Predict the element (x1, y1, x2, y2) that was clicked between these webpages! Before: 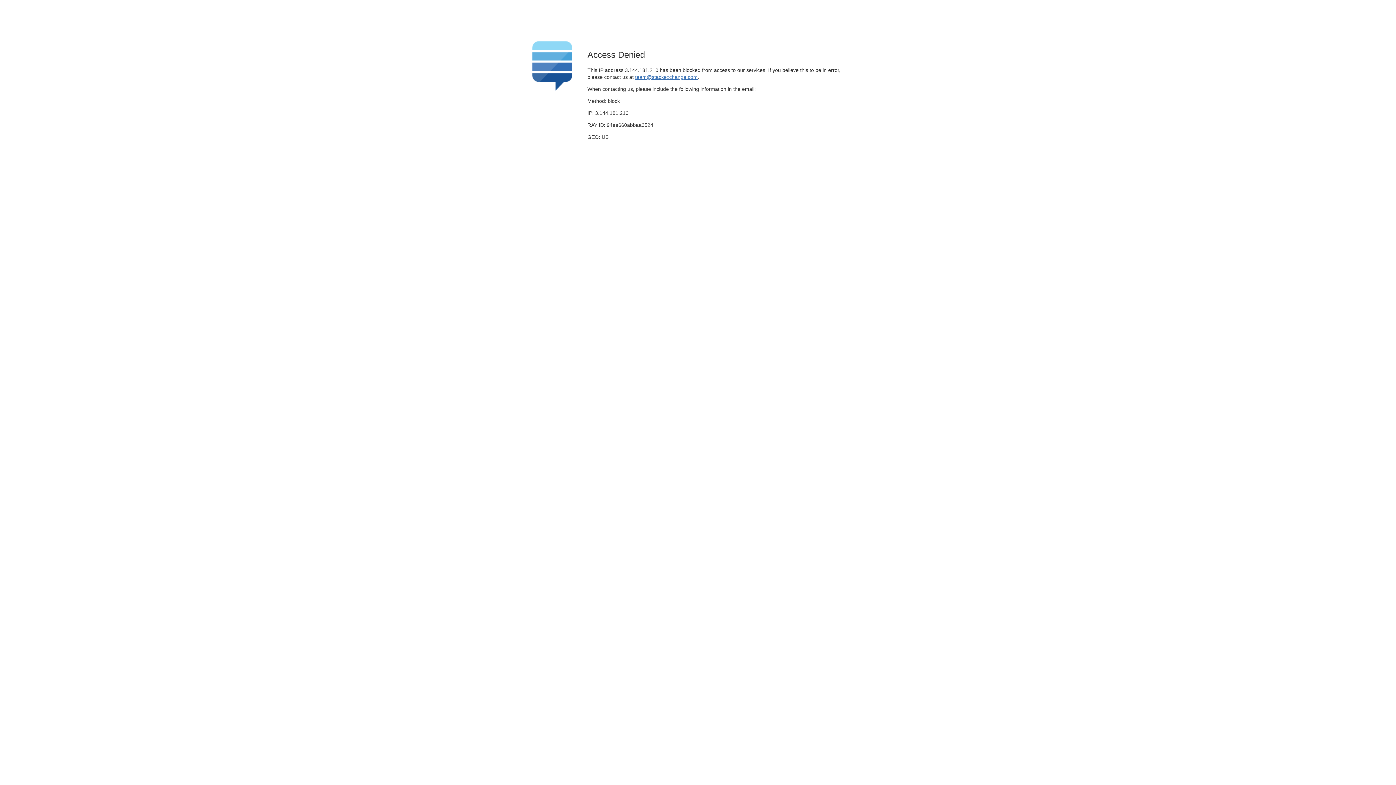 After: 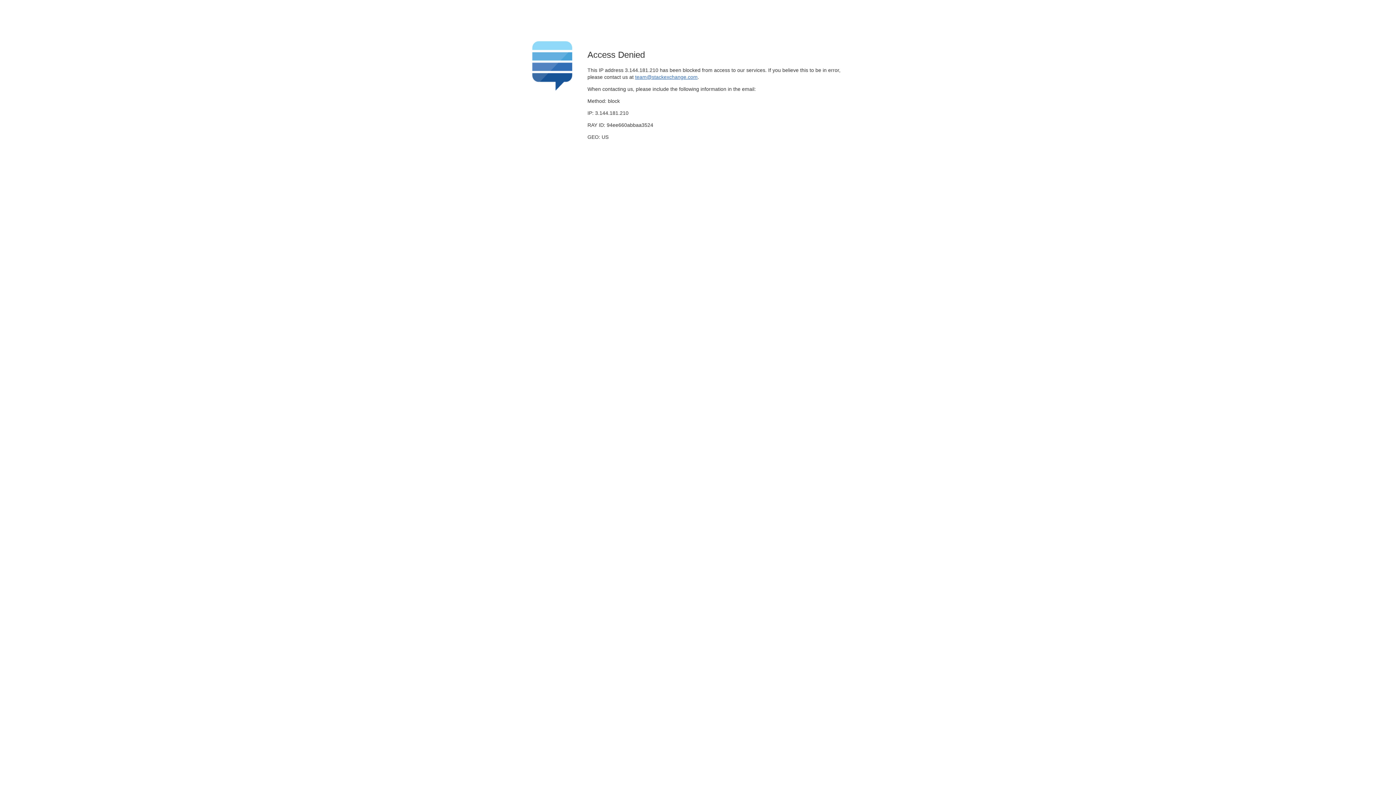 Action: bbox: (635, 74, 697, 79) label: team@stackexchange.com